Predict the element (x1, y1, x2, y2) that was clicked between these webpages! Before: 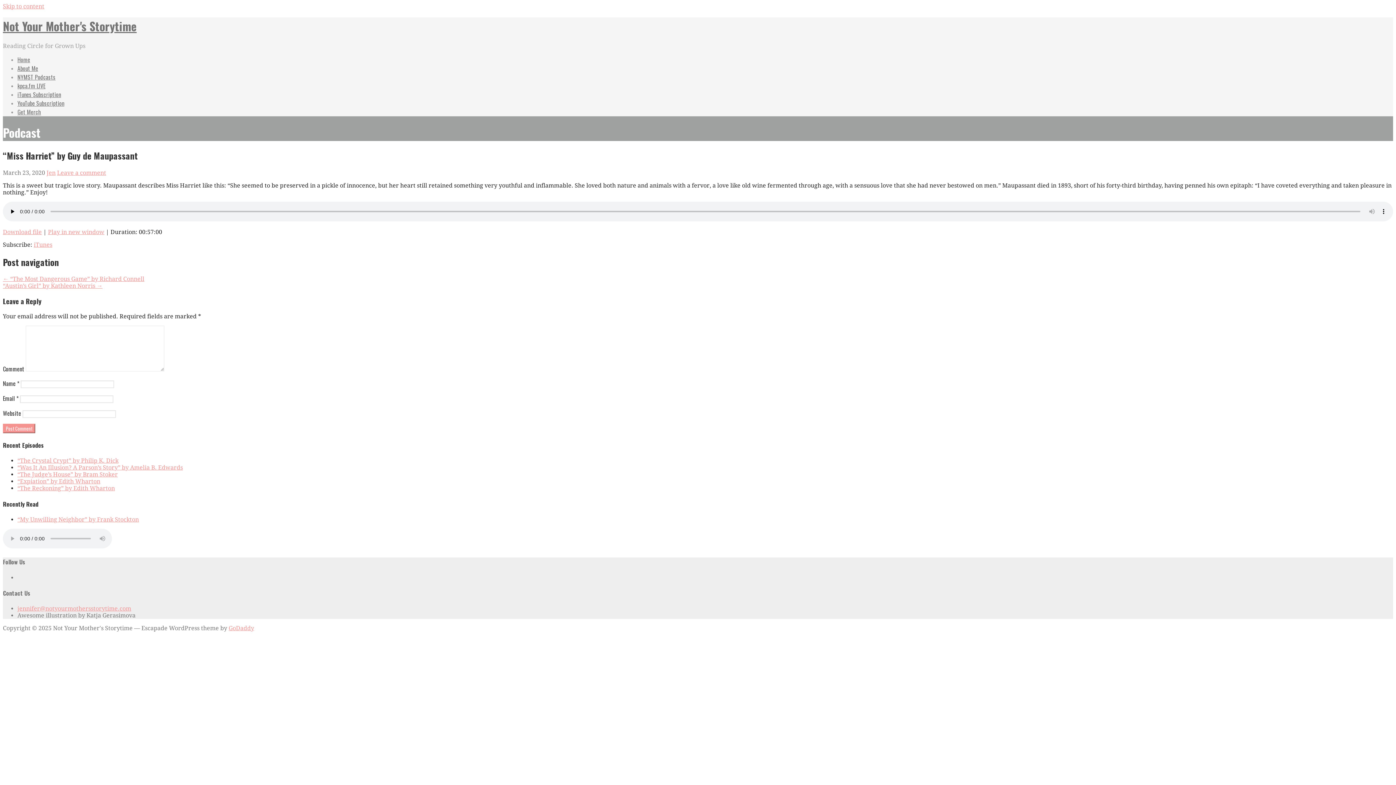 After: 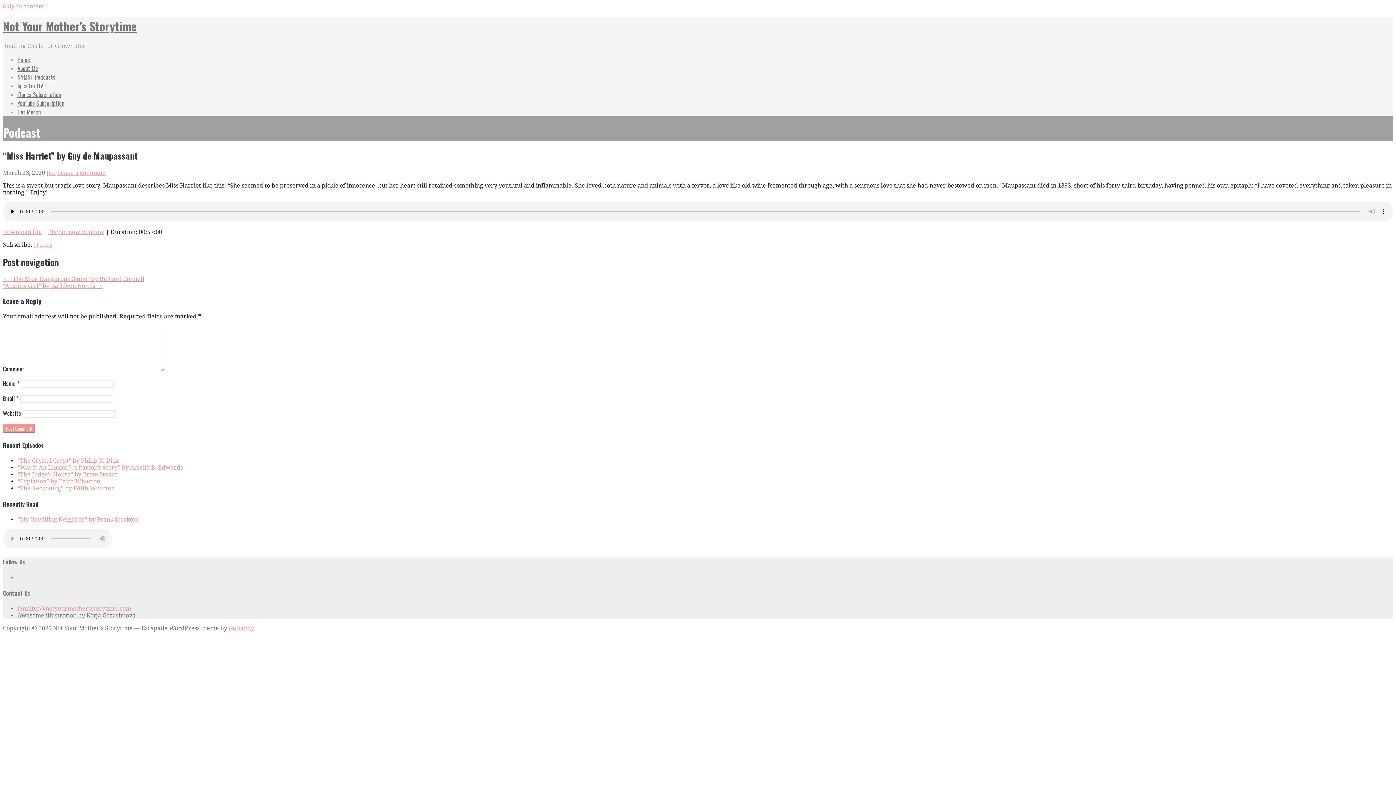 Action: bbox: (33, 241, 52, 248) label: iTunes